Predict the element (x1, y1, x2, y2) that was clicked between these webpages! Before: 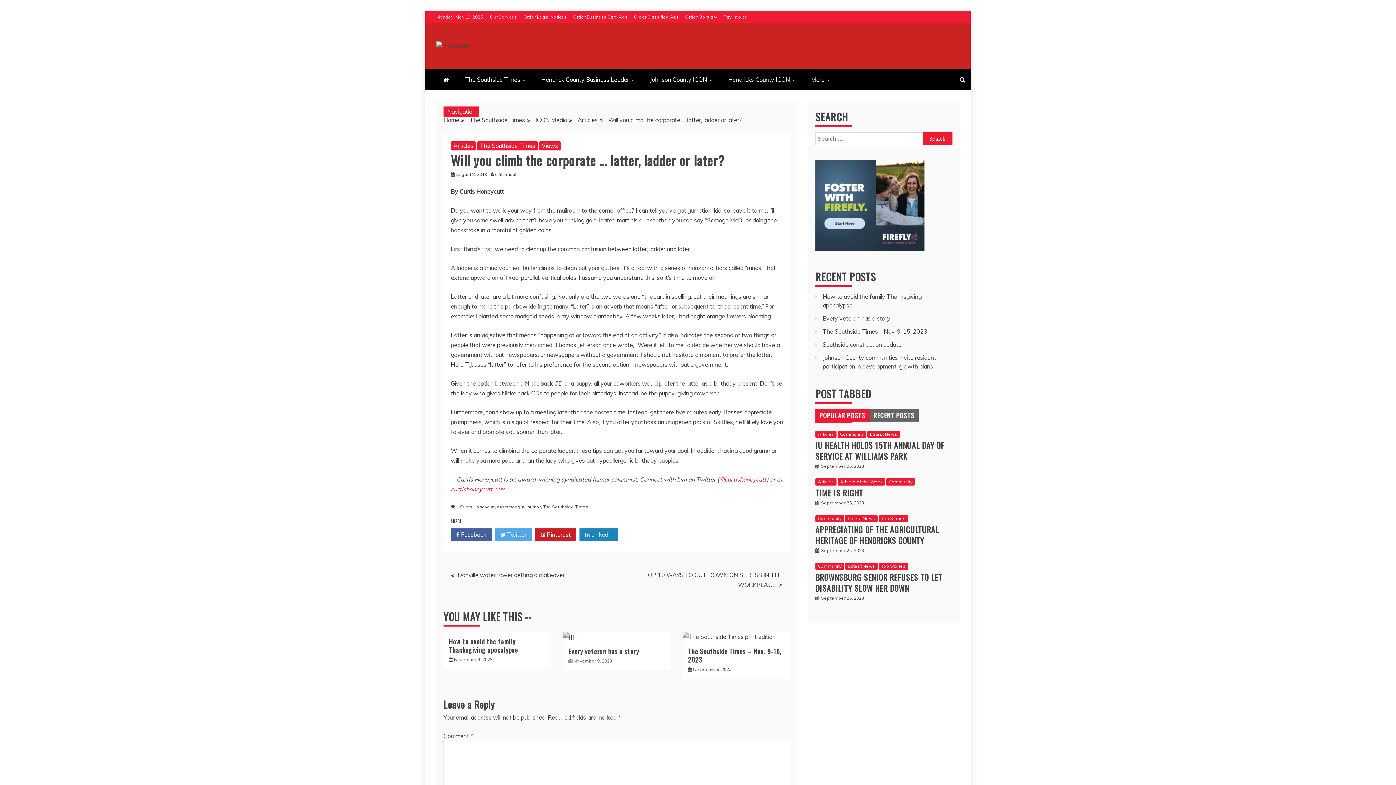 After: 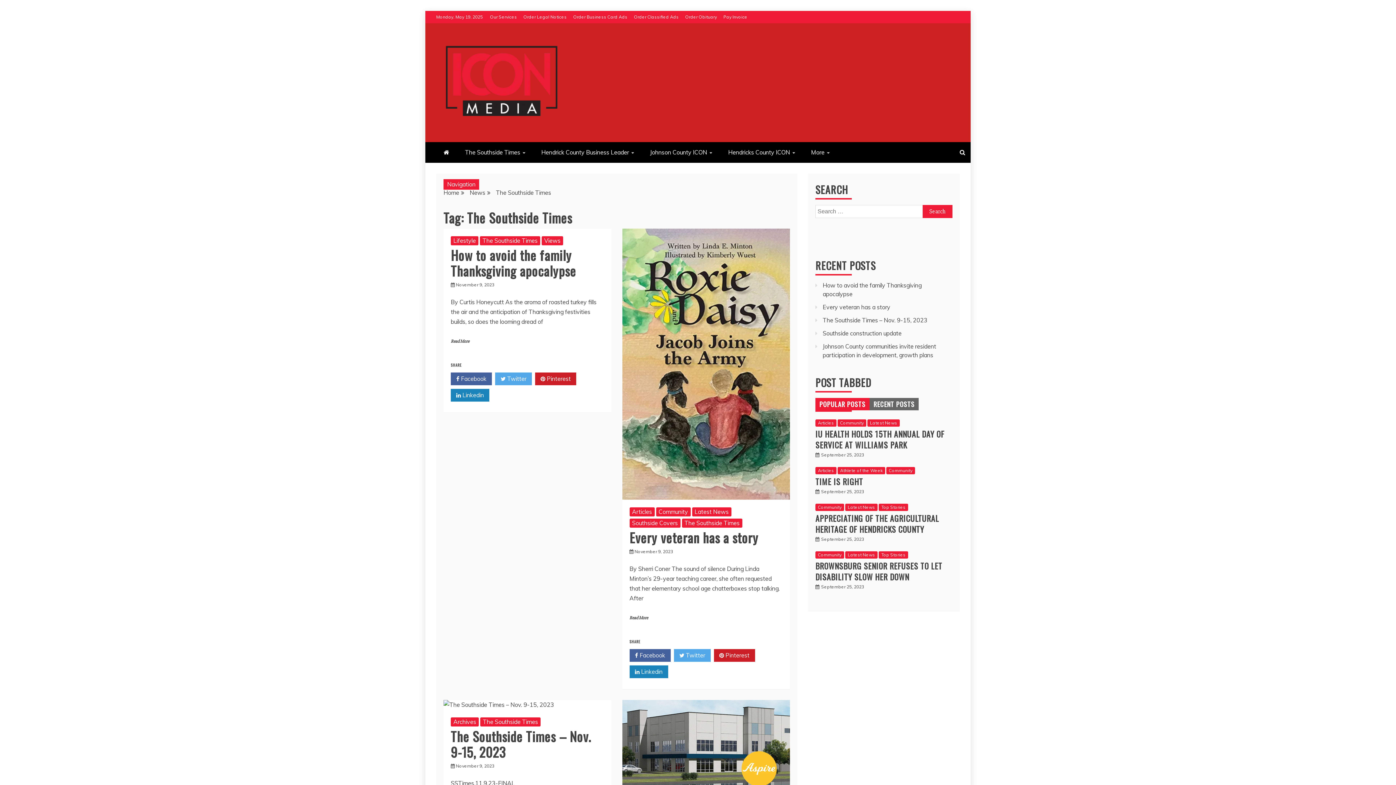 Action: bbox: (543, 504, 588, 509) label: The Southside Times